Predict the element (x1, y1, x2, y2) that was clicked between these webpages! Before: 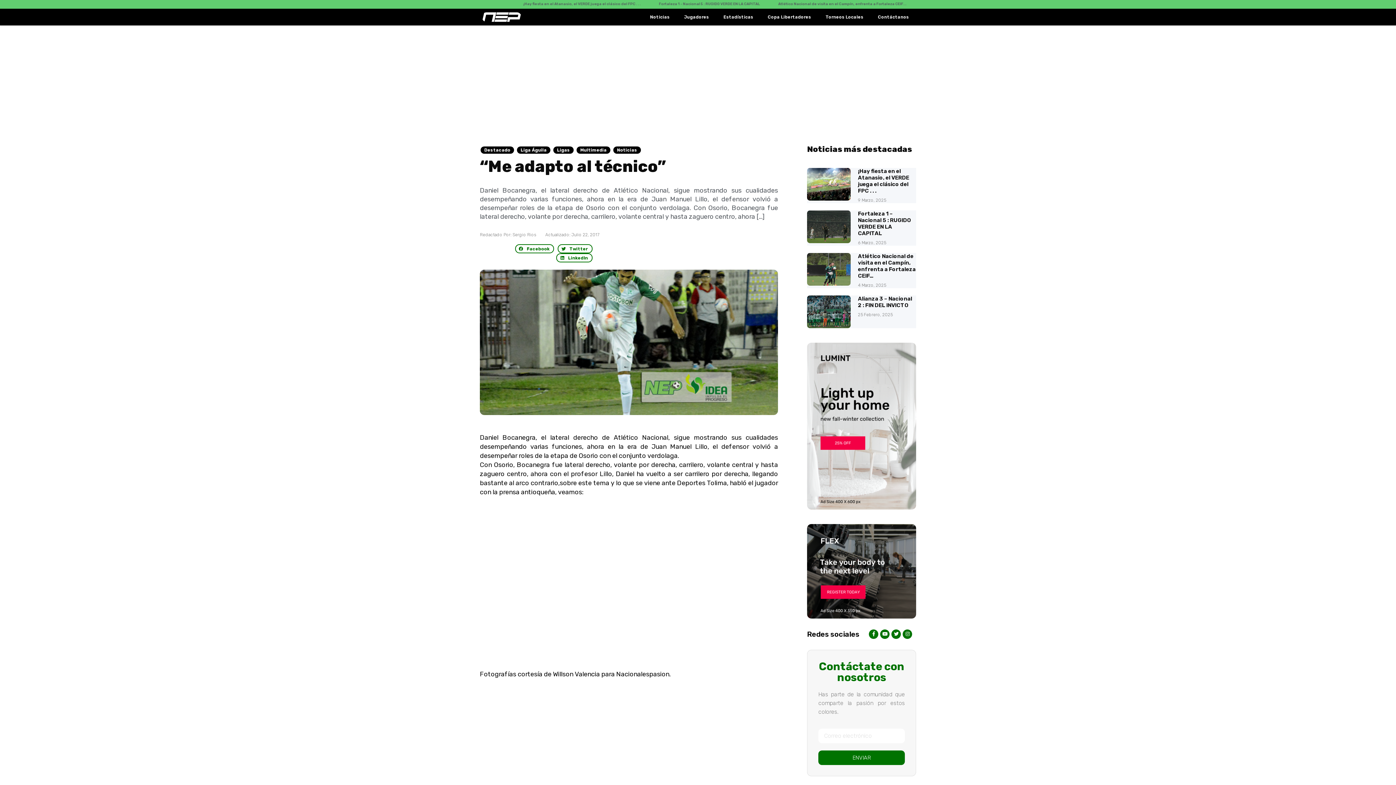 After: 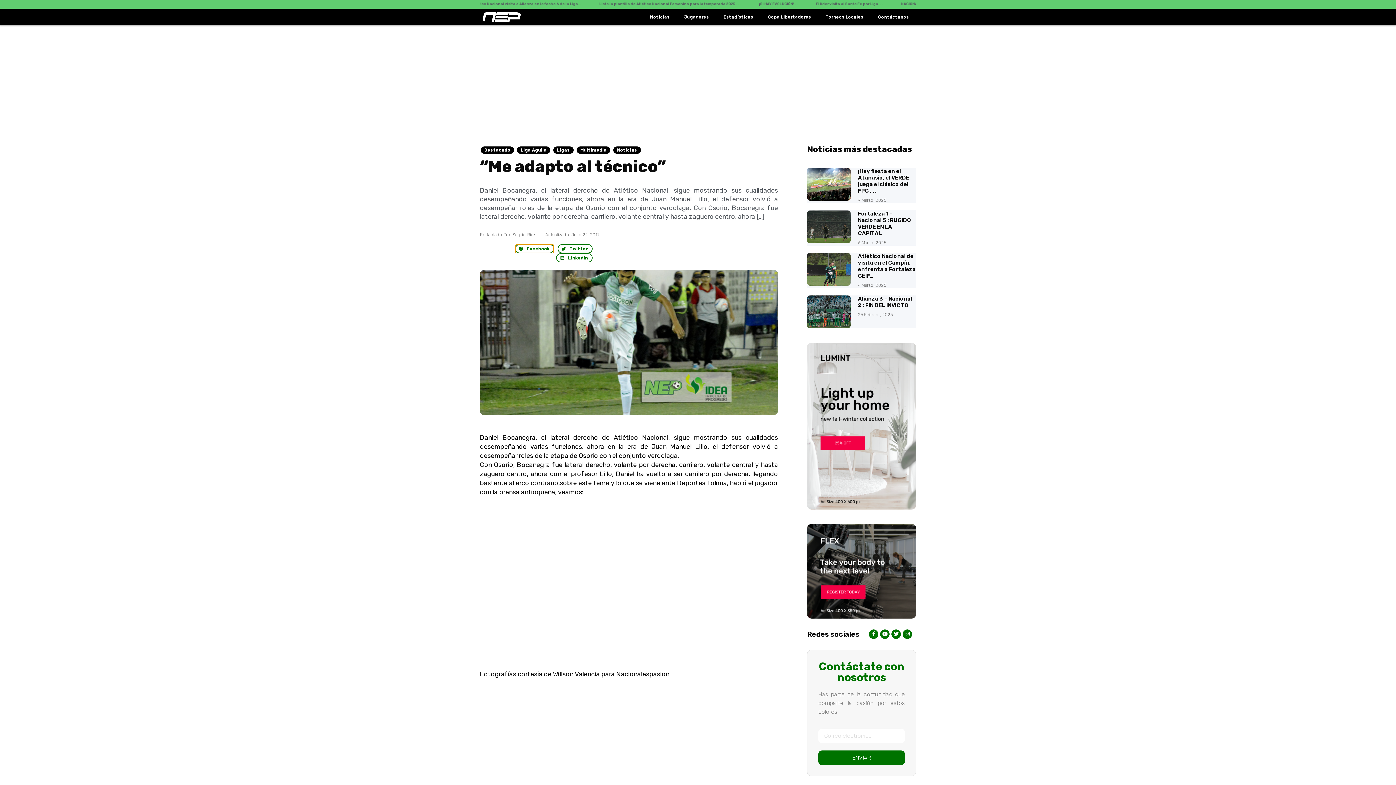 Action: bbox: (515, 244, 554, 253) label: Compartir en facebook